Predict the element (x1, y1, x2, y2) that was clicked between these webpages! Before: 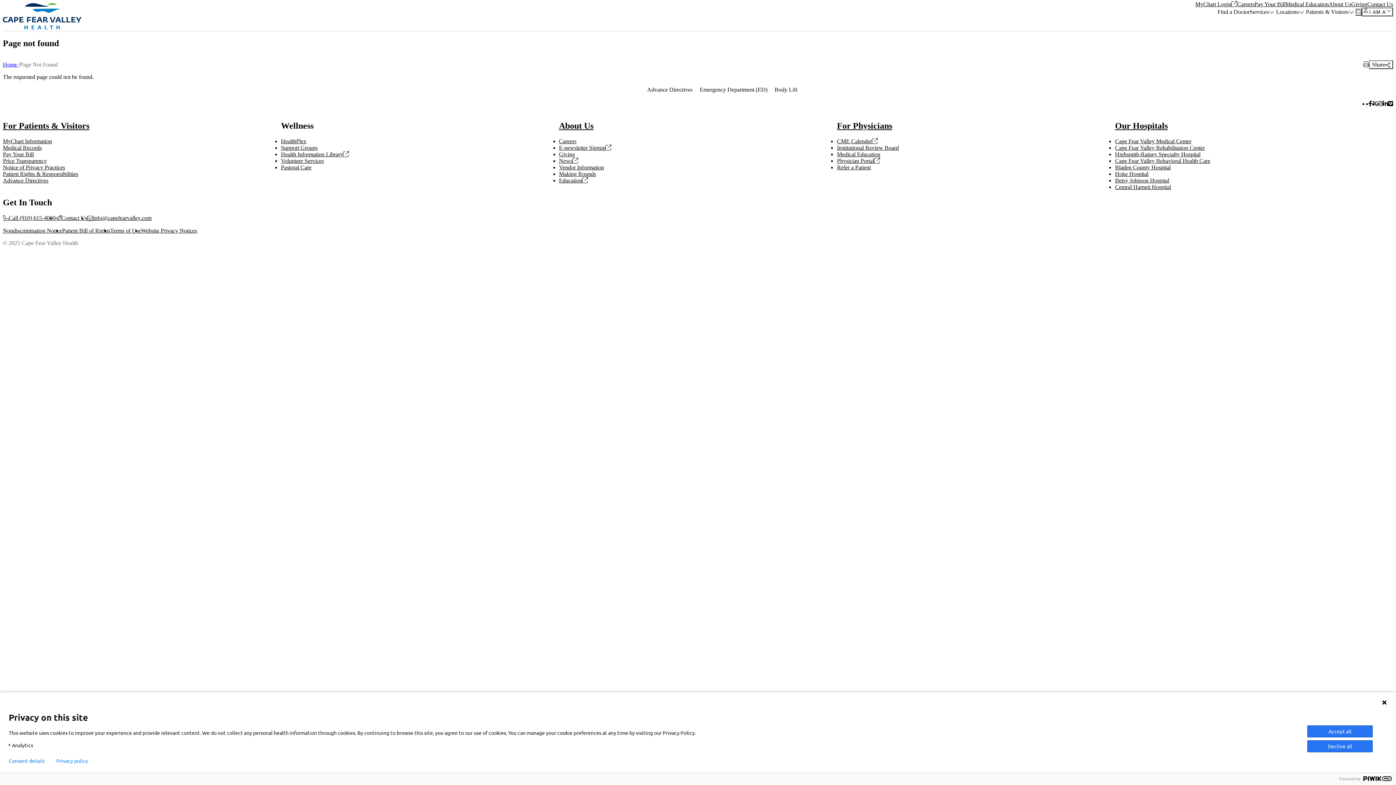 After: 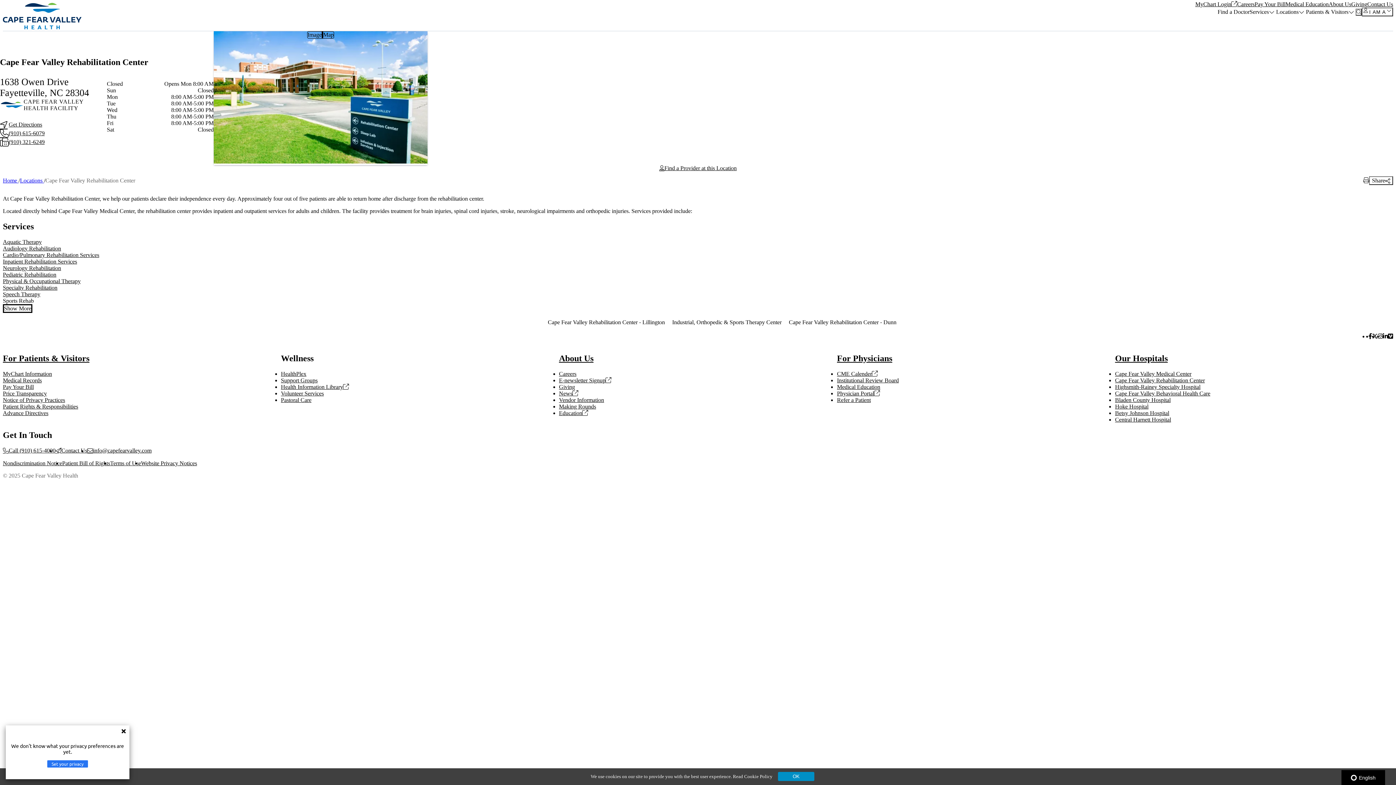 Action: label: Cape Fear Valley Rehabilitation Center bbox: (1115, 144, 1205, 151)